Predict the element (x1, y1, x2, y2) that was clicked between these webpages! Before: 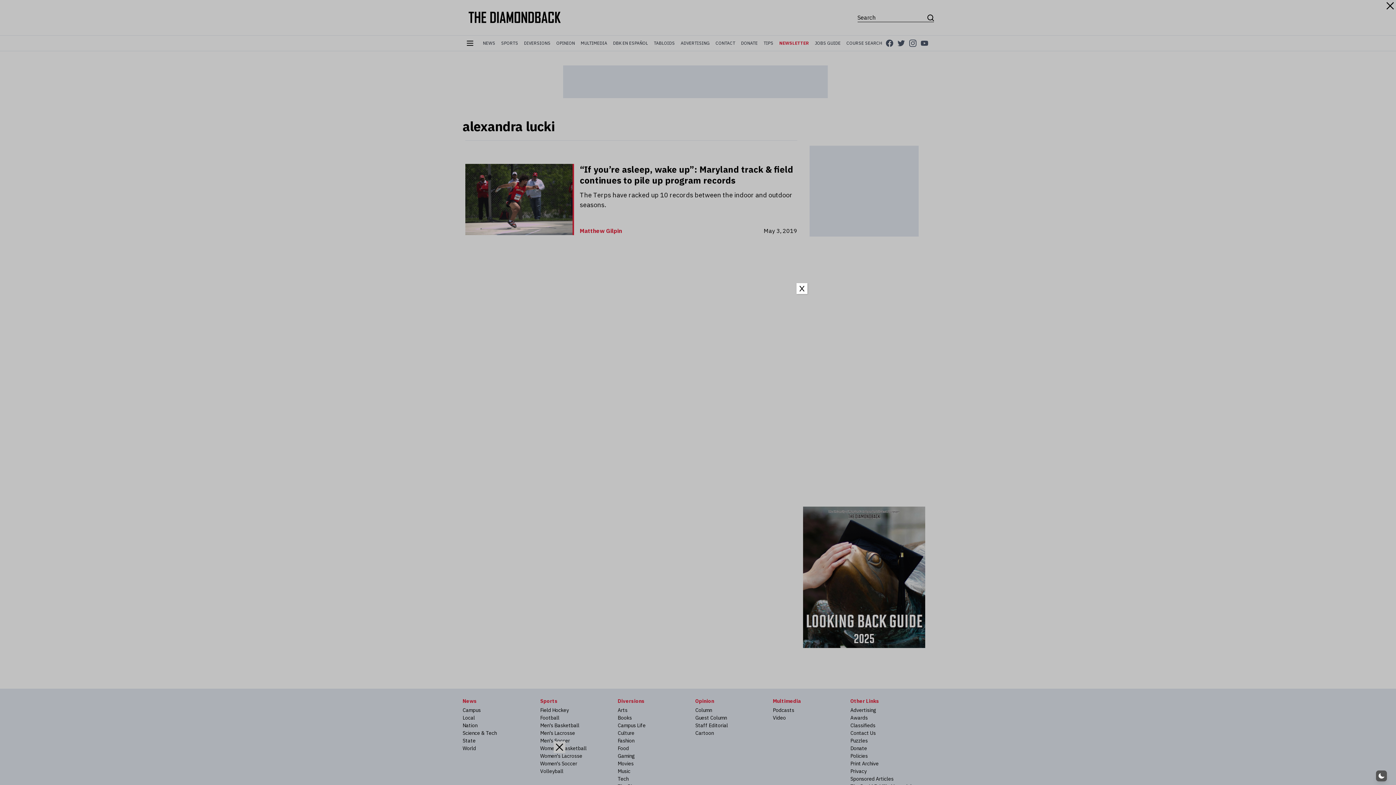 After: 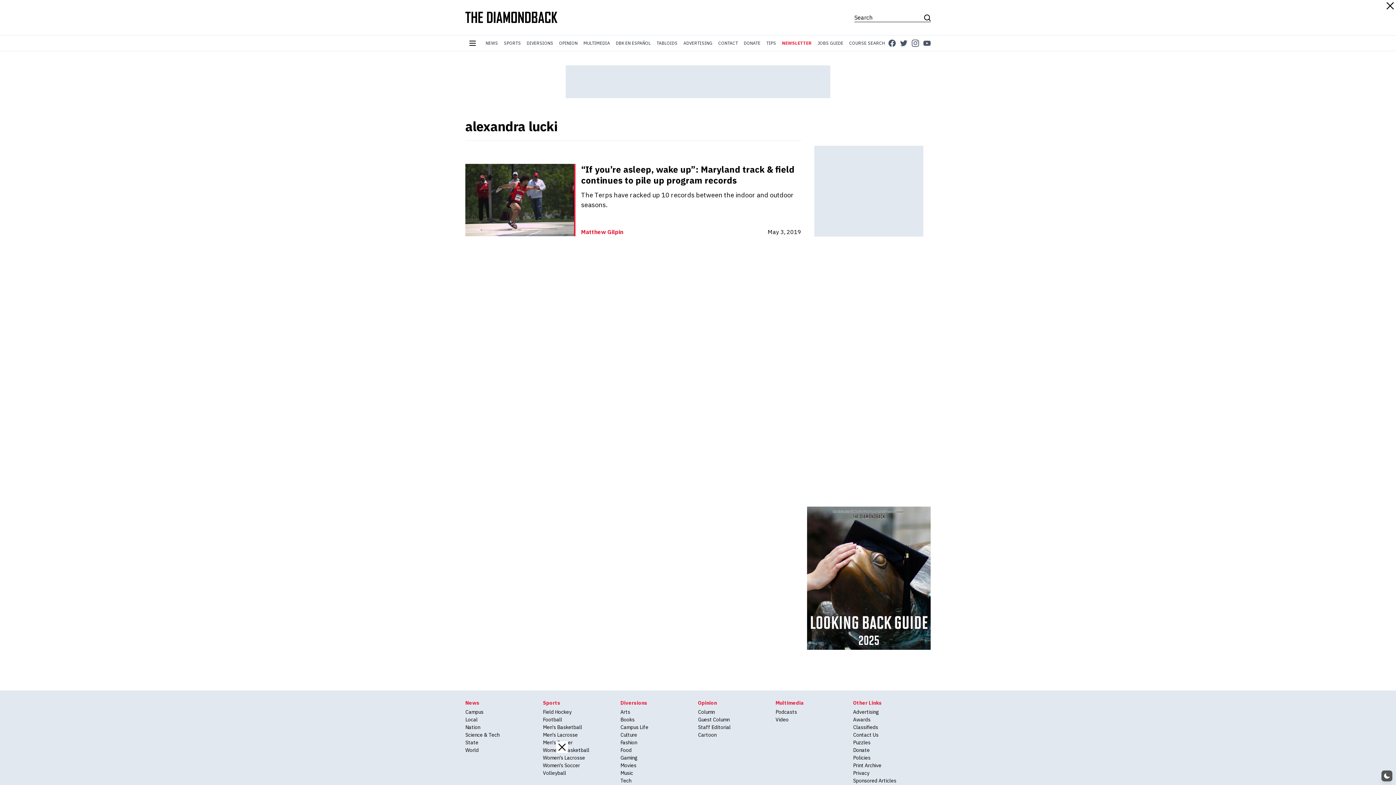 Action: bbox: (796, 283, 807, 294) label: Close